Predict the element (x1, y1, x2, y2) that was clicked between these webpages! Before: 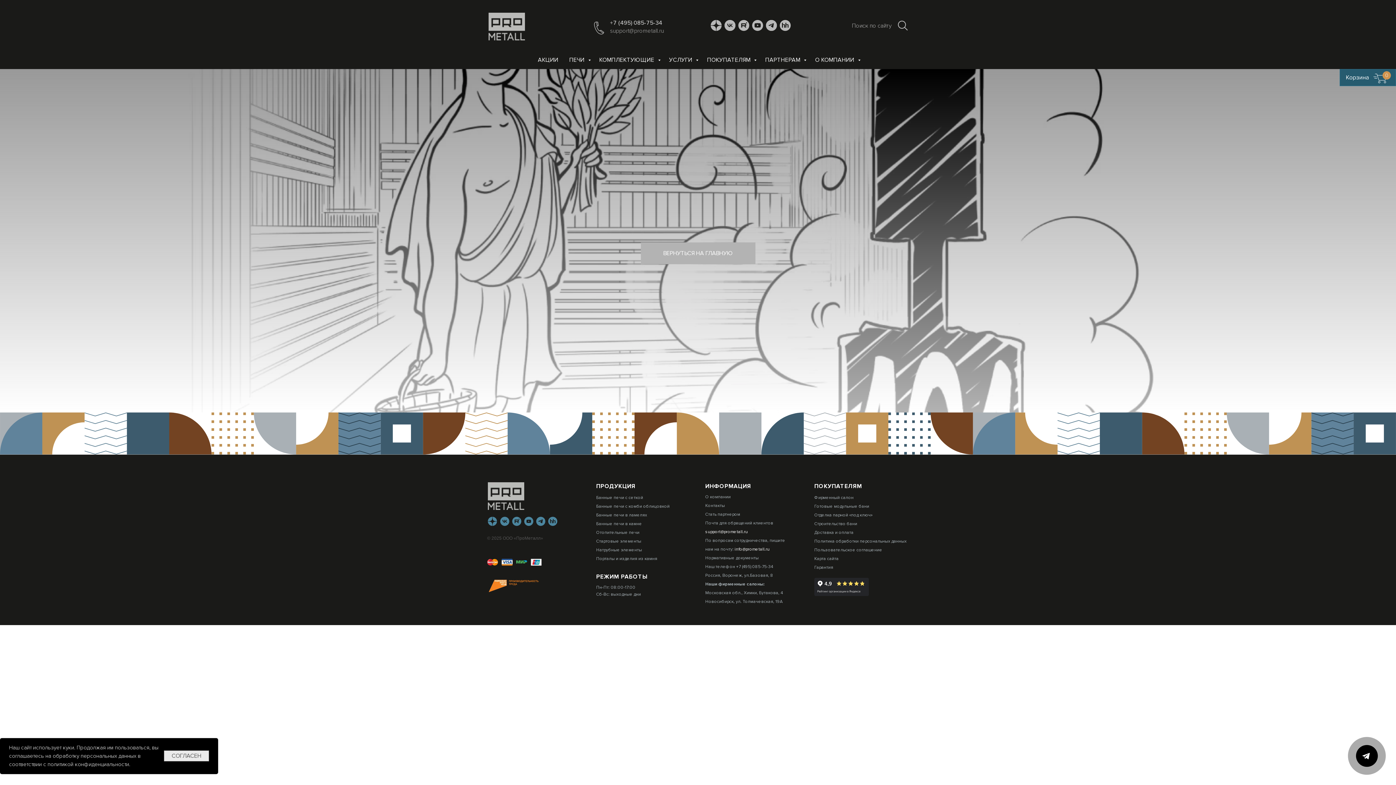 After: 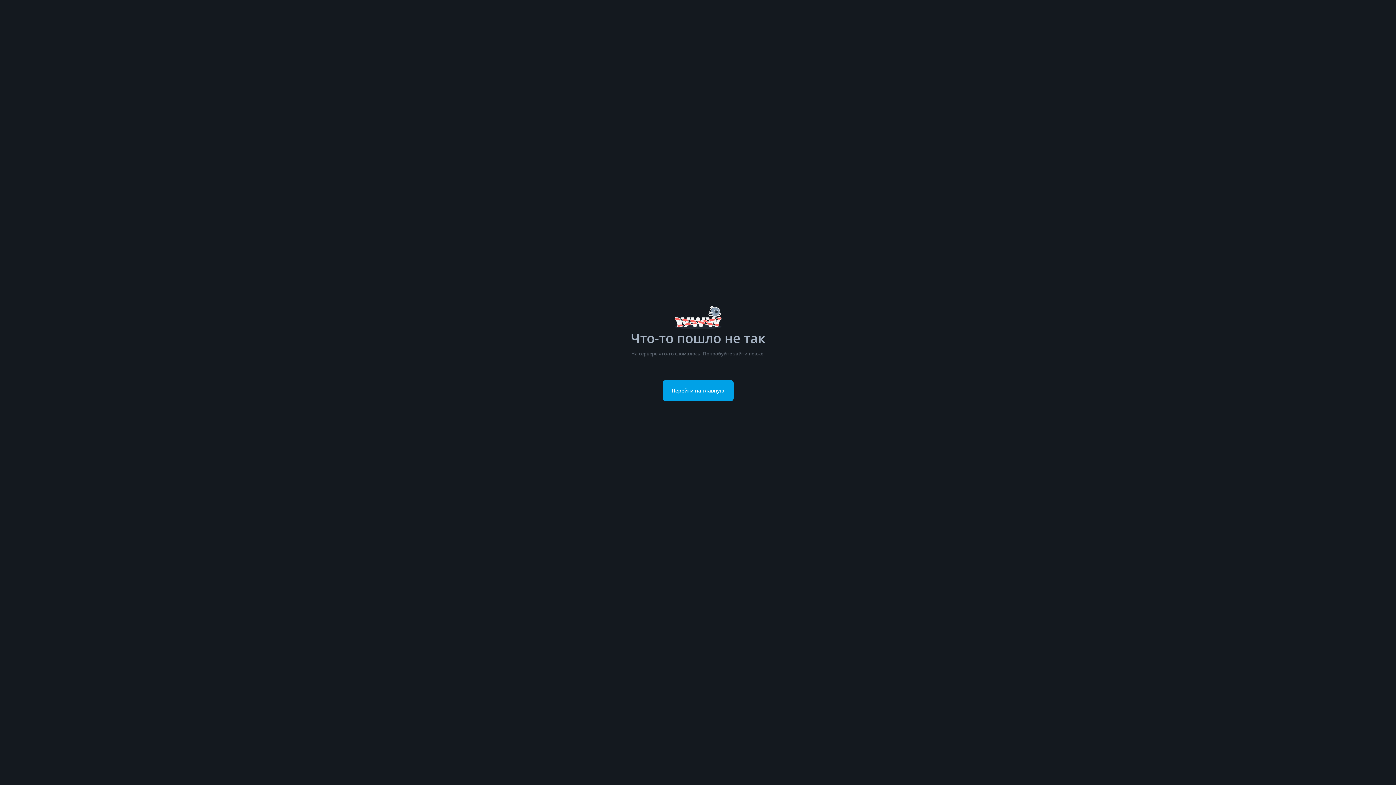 Action: bbox: (738, 20, 749, 30)